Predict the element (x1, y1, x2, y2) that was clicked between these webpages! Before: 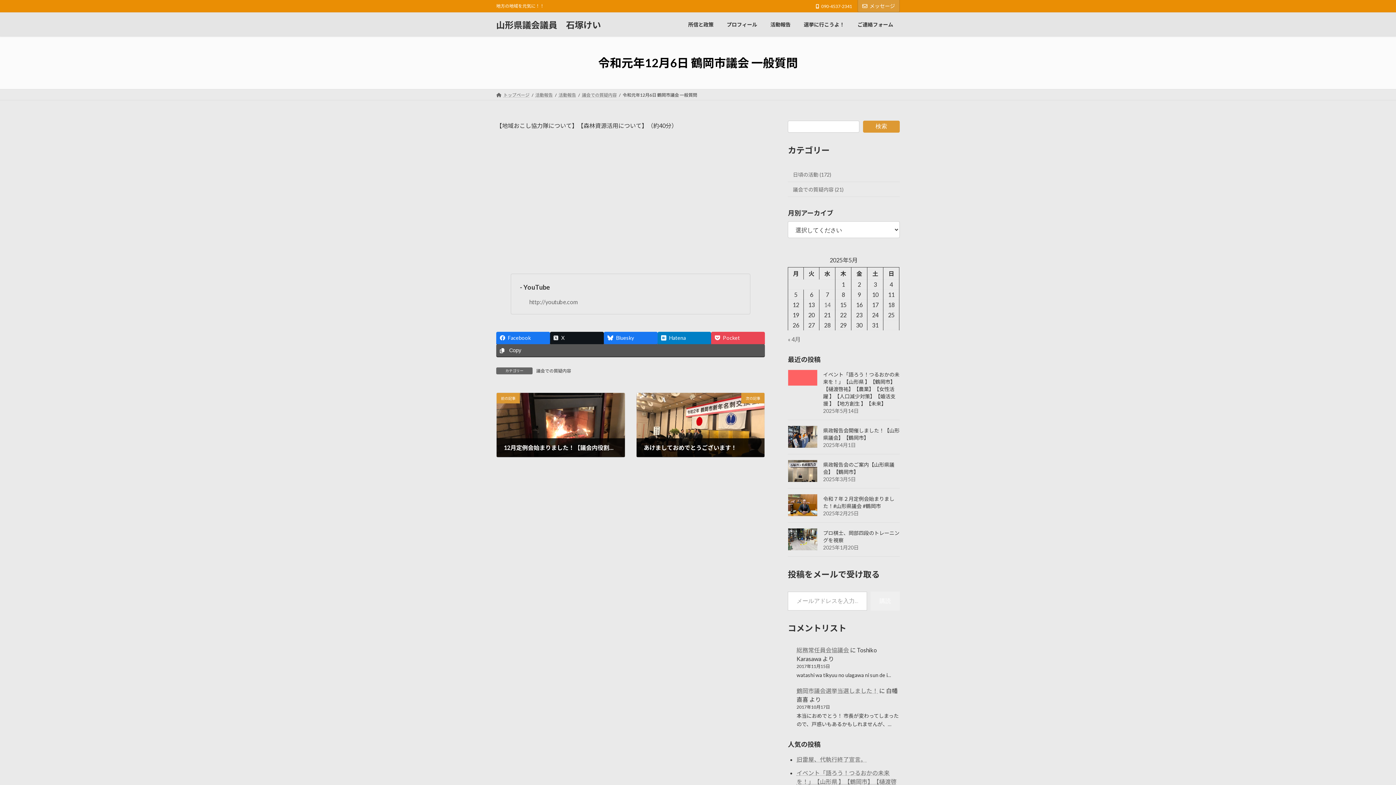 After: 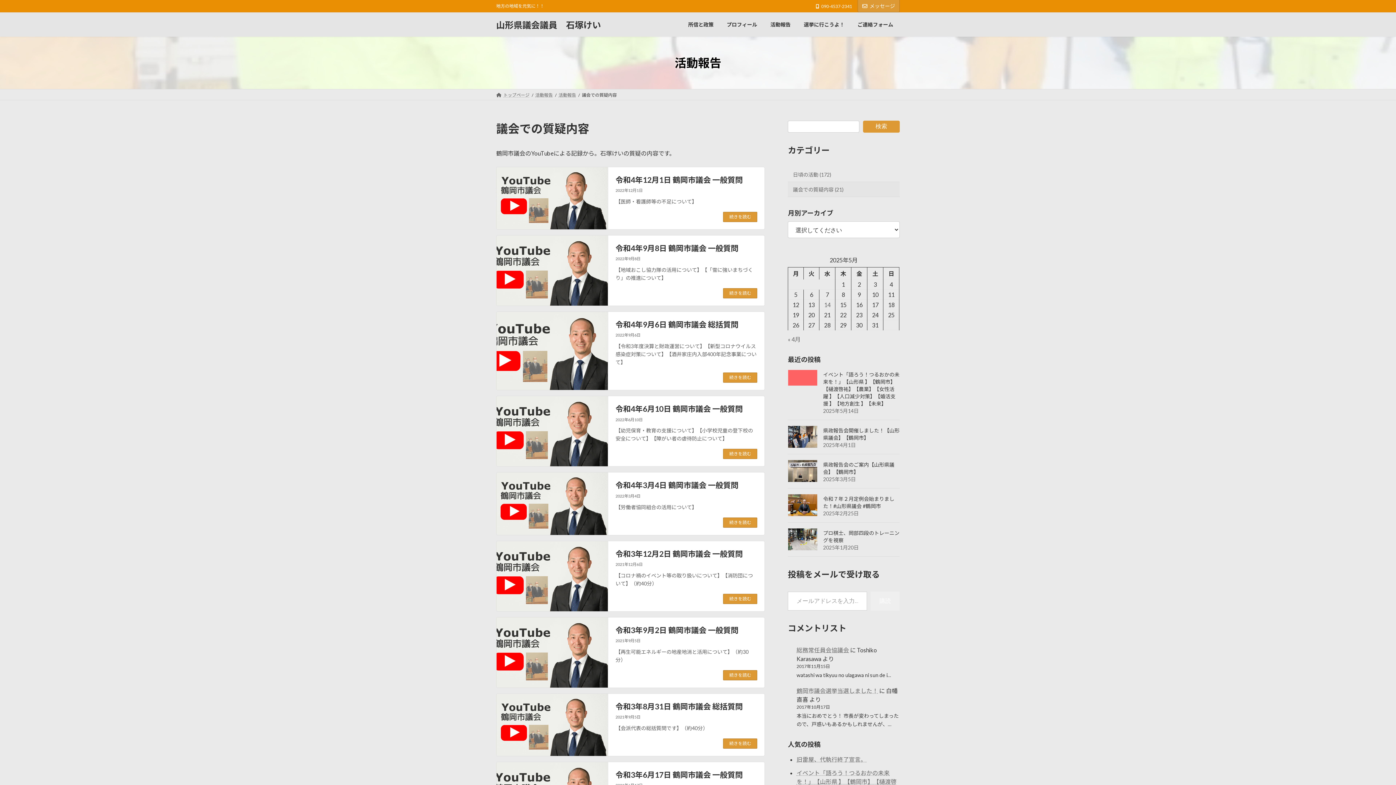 Action: label: 議会での質疑内容 bbox: (582, 92, 617, 97)